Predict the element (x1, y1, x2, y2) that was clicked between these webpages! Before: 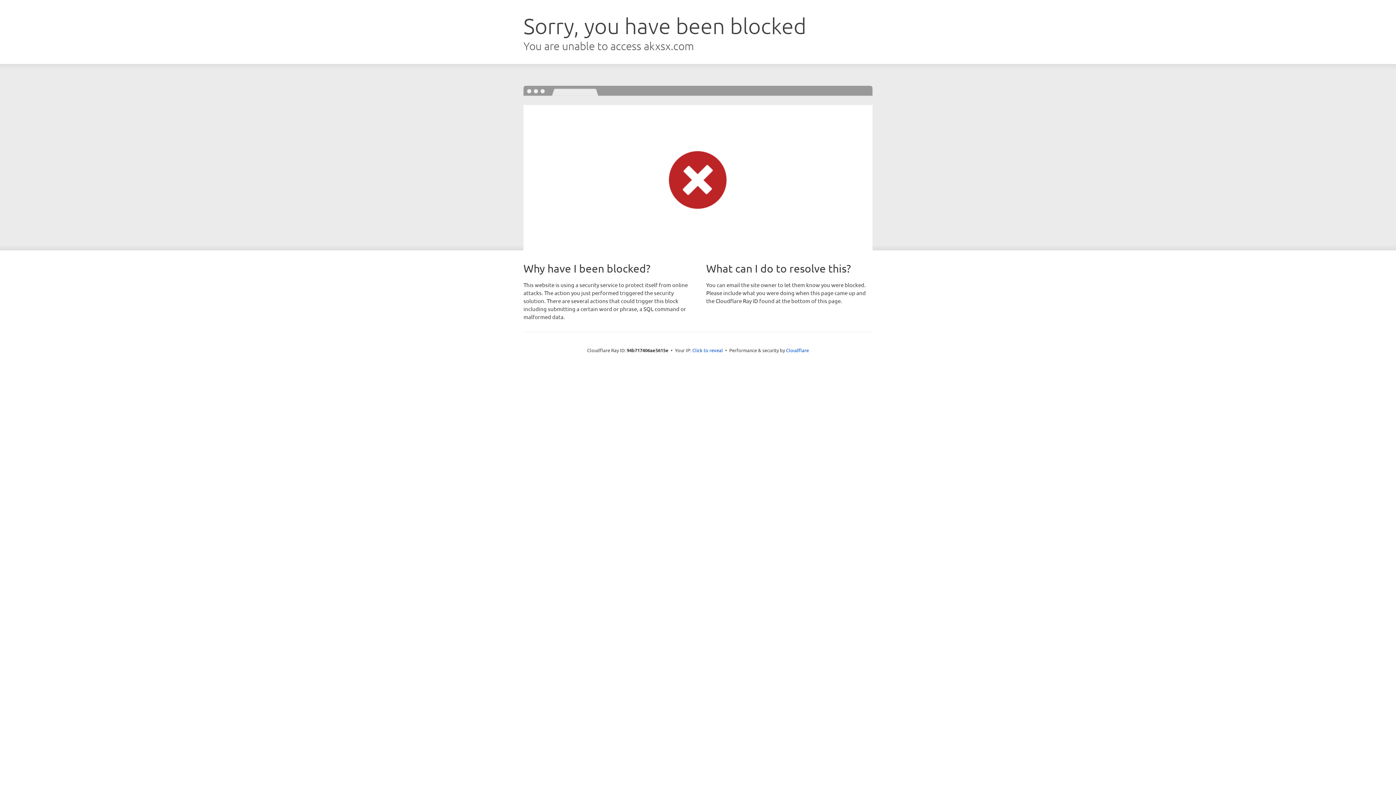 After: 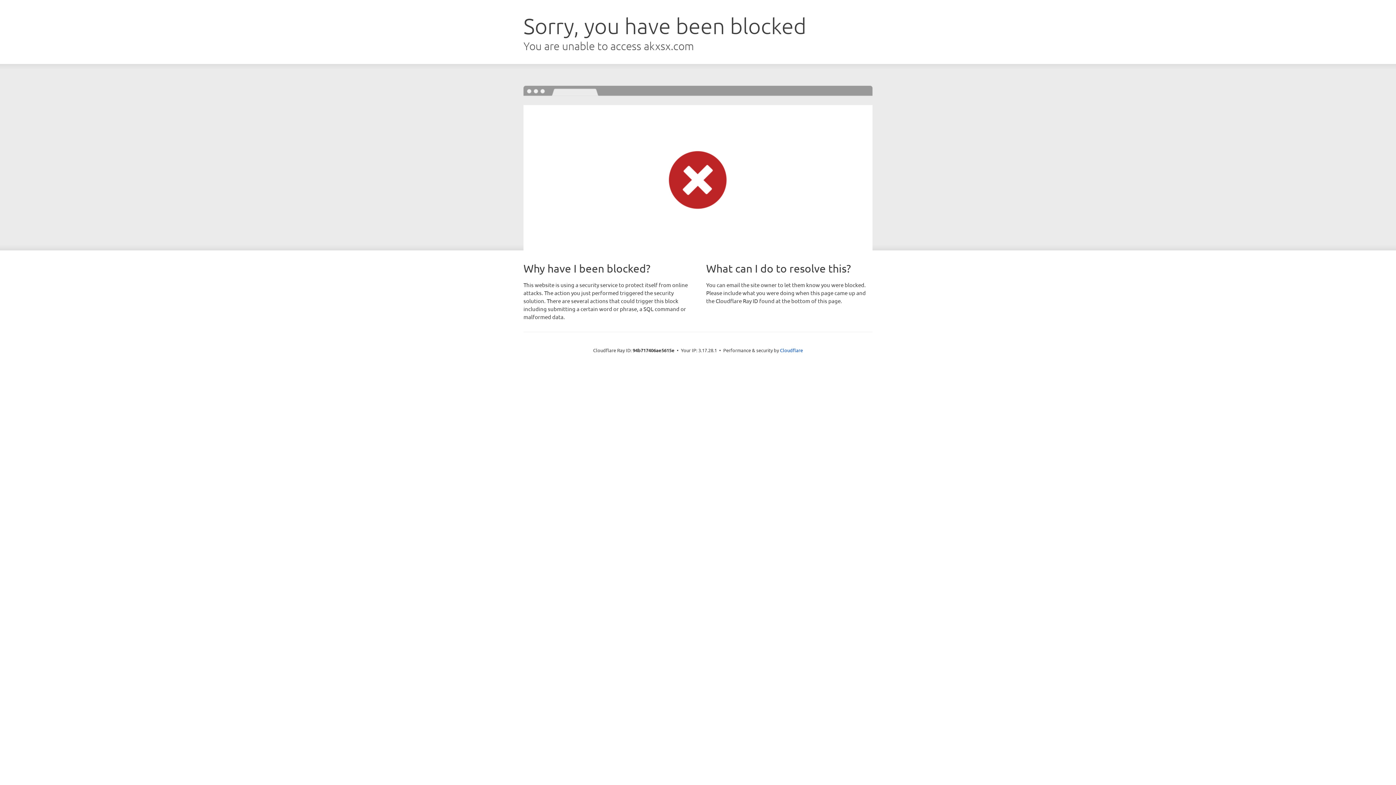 Action: label: Click to reveal bbox: (692, 346, 723, 353)